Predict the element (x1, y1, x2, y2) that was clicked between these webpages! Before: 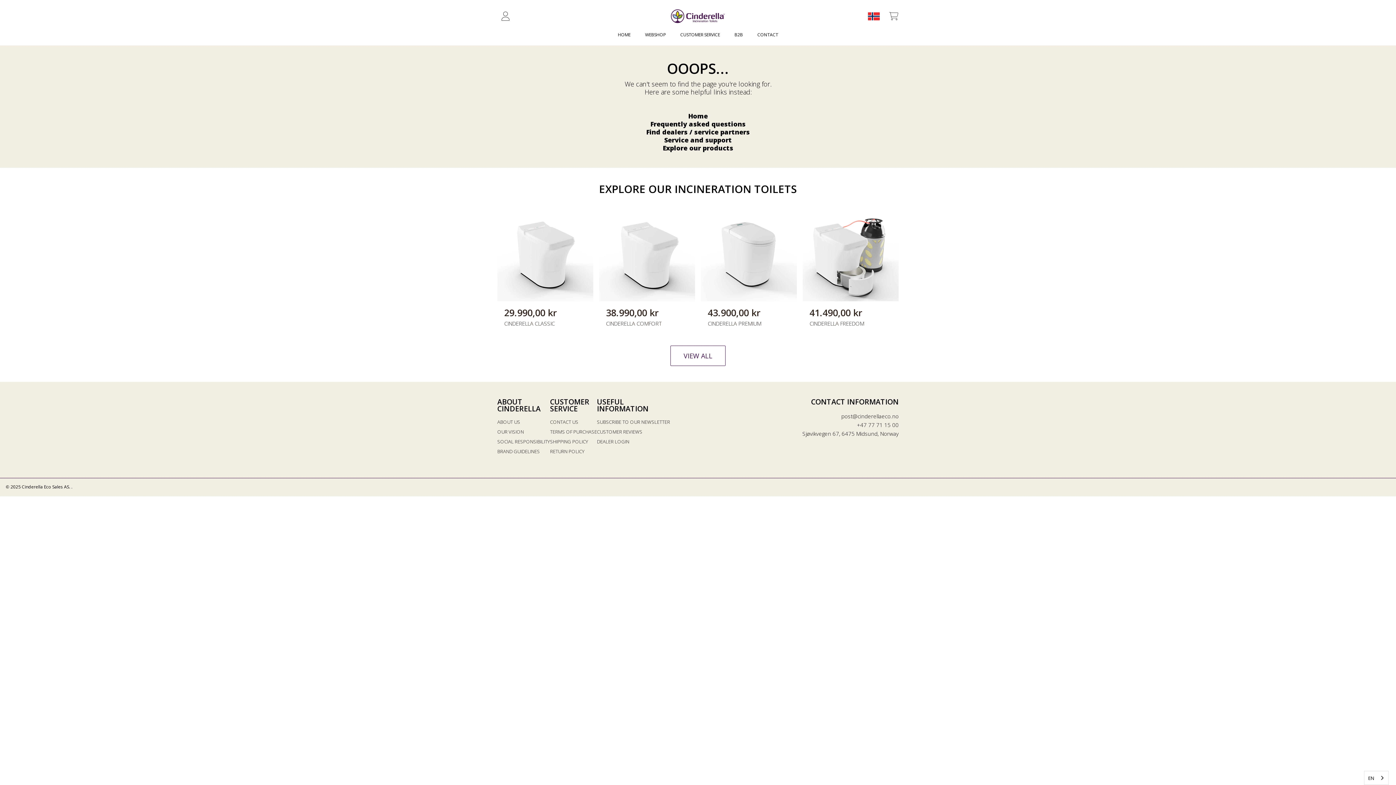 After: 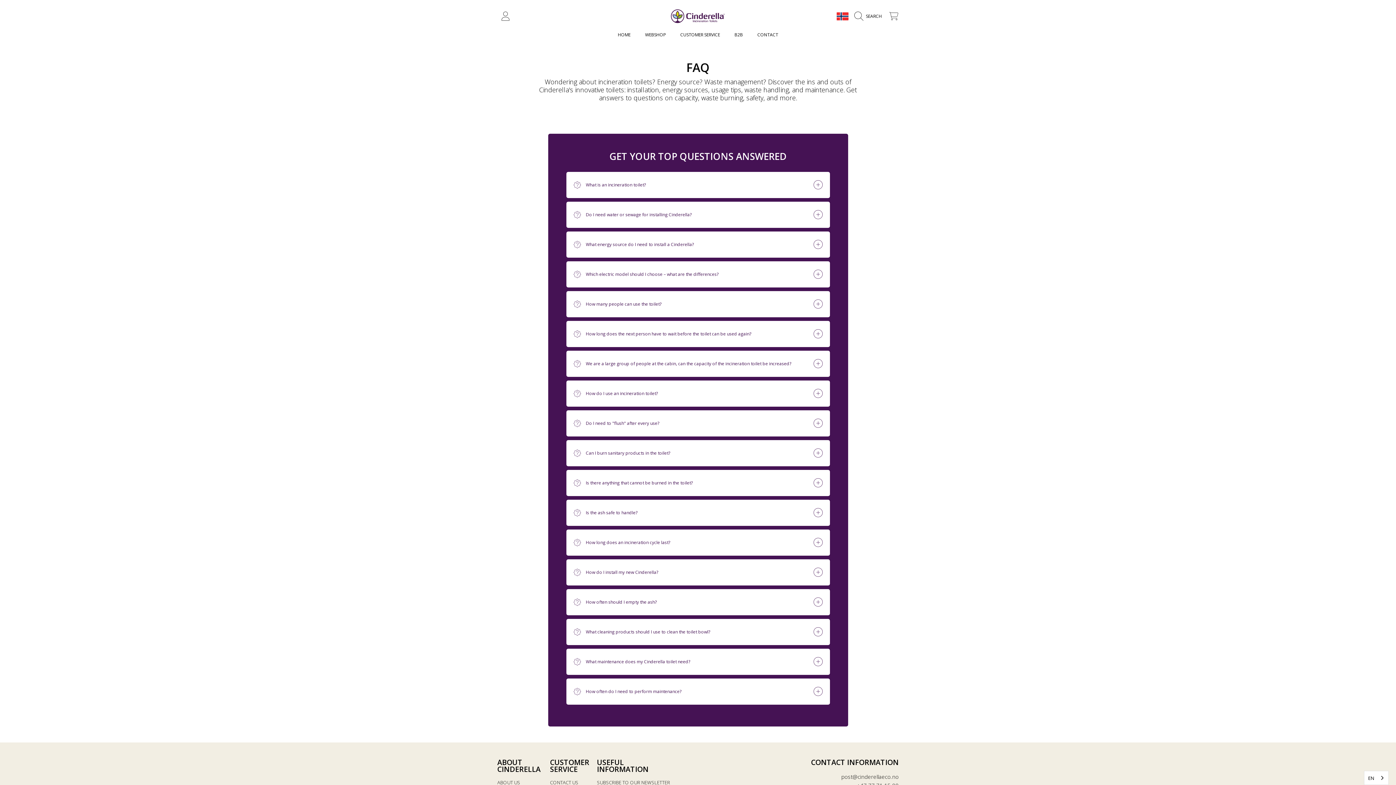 Action: bbox: (650, 119, 745, 128) label: Frequently asked questions